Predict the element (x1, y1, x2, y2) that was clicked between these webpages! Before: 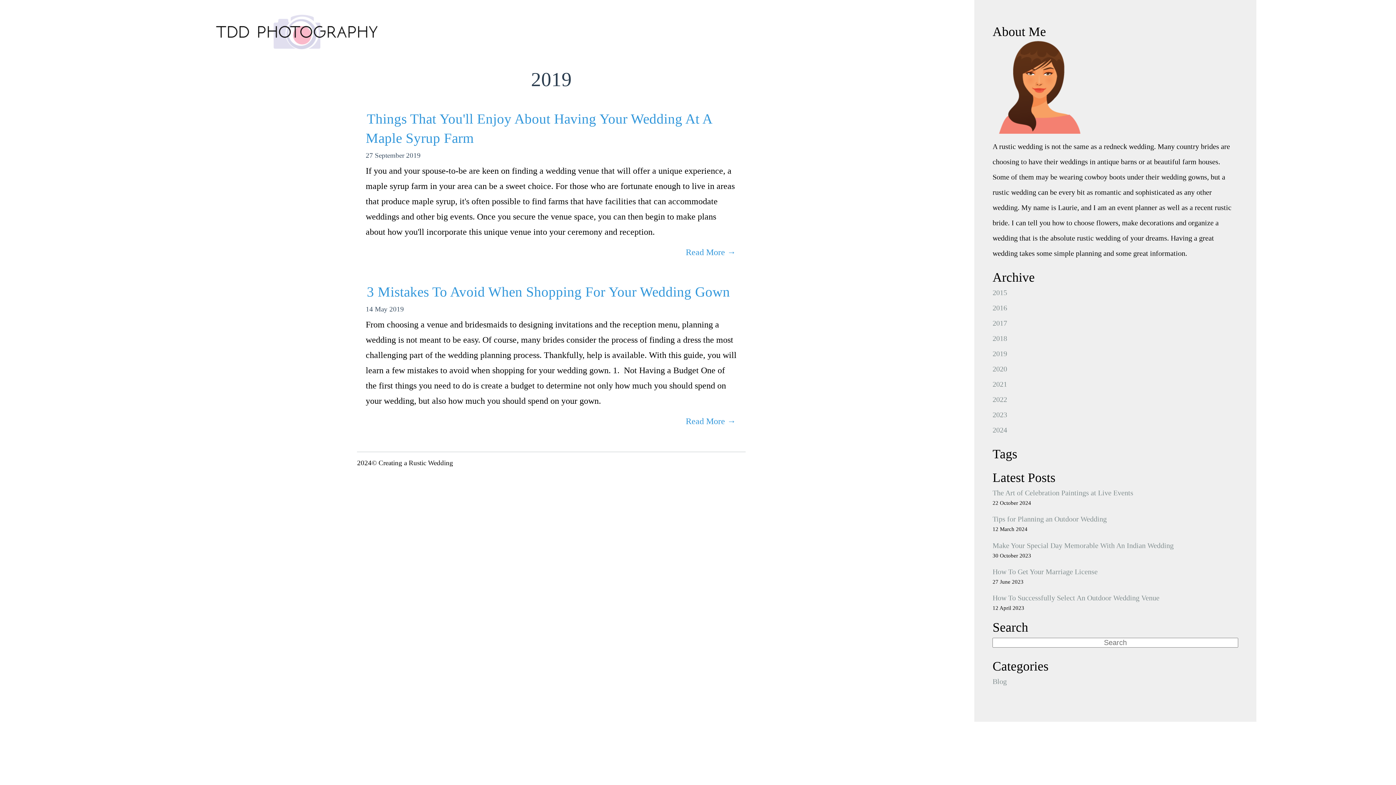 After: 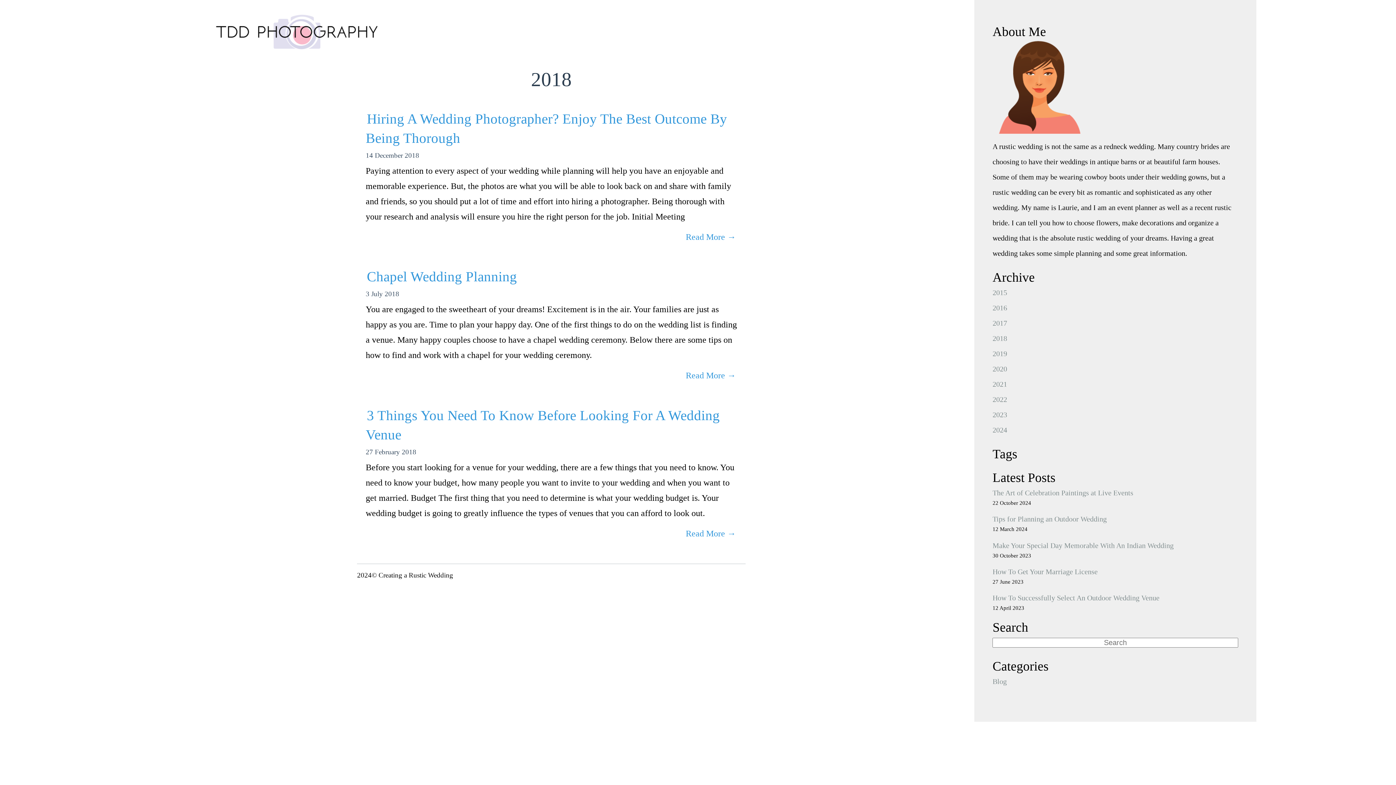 Action: bbox: (992, 330, 1238, 346) label: 2018